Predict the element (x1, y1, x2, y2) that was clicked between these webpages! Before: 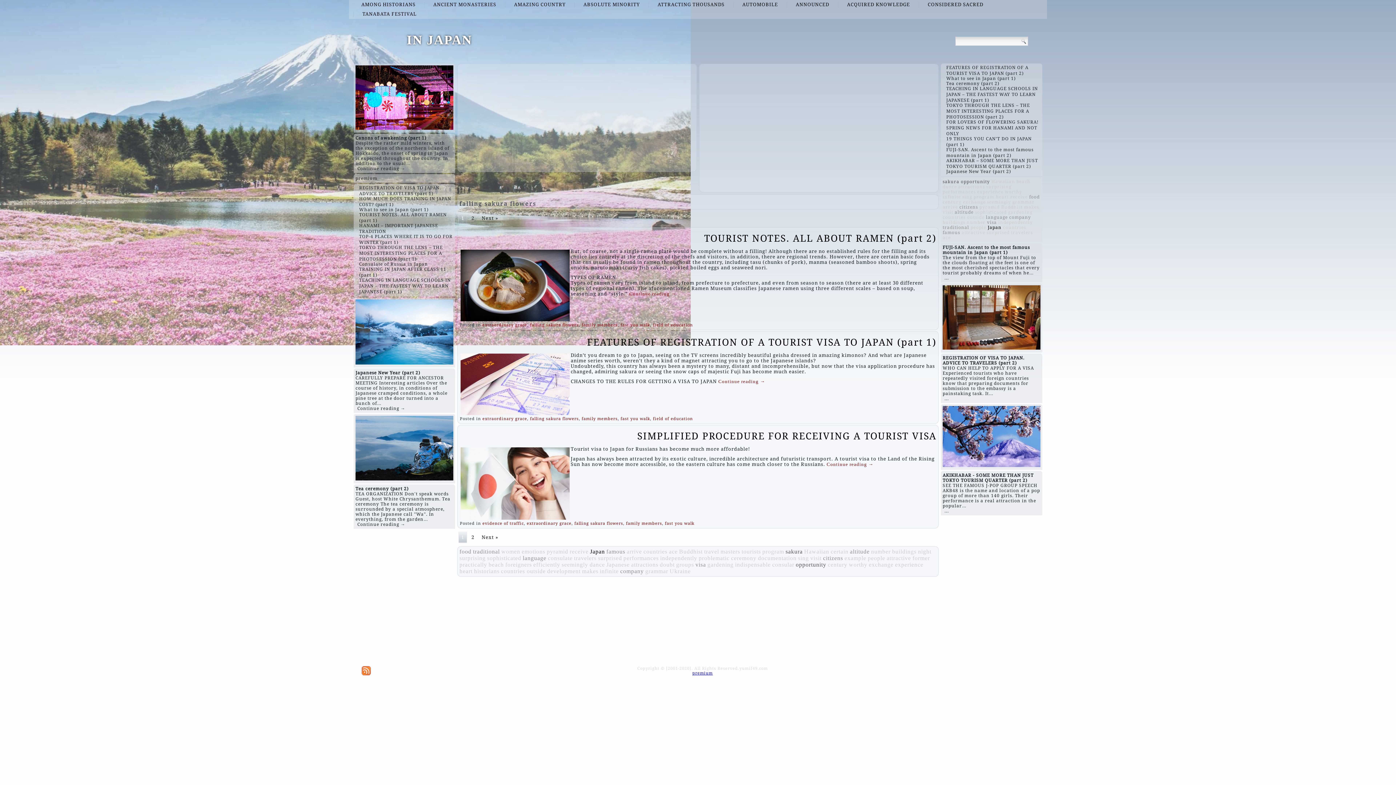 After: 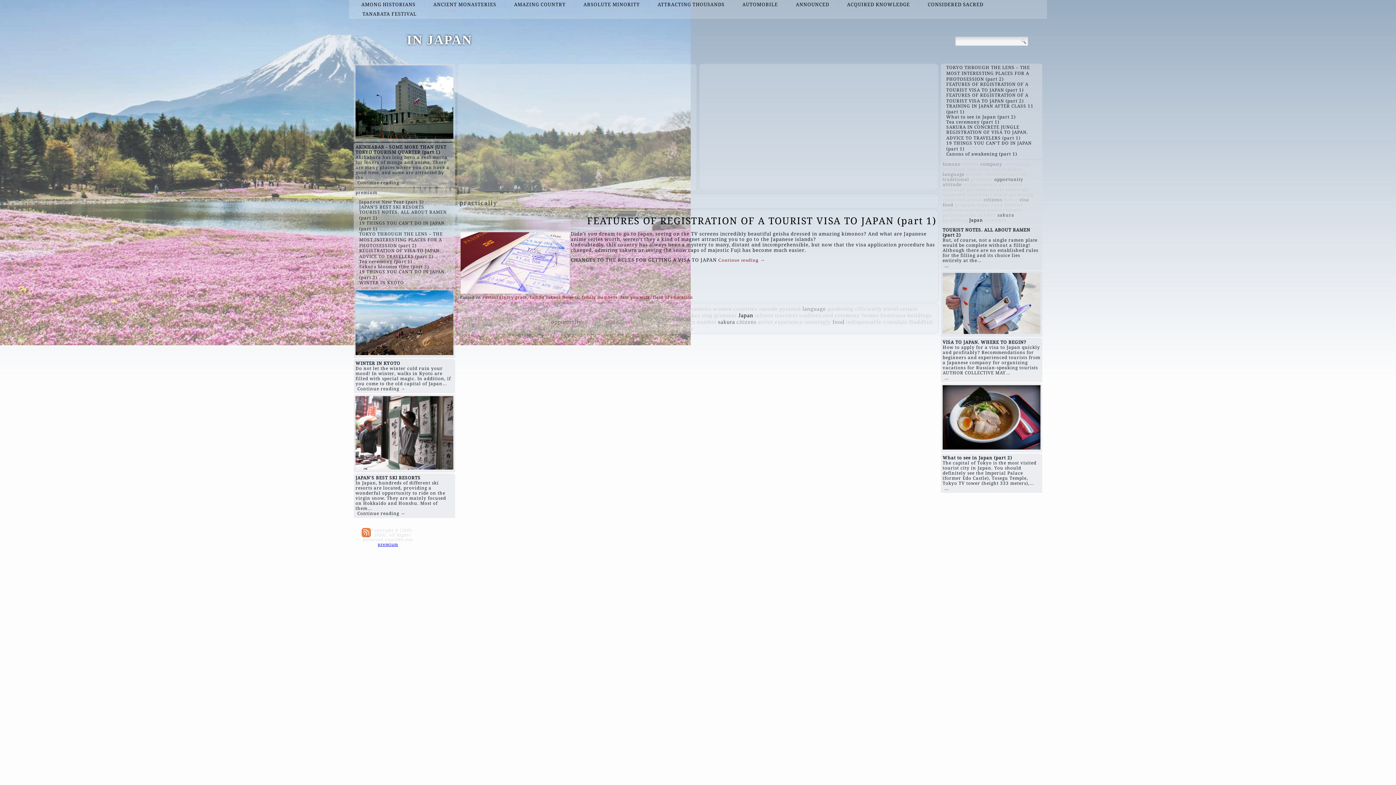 Action: label: practically bbox: (459, 556, 487, 562)